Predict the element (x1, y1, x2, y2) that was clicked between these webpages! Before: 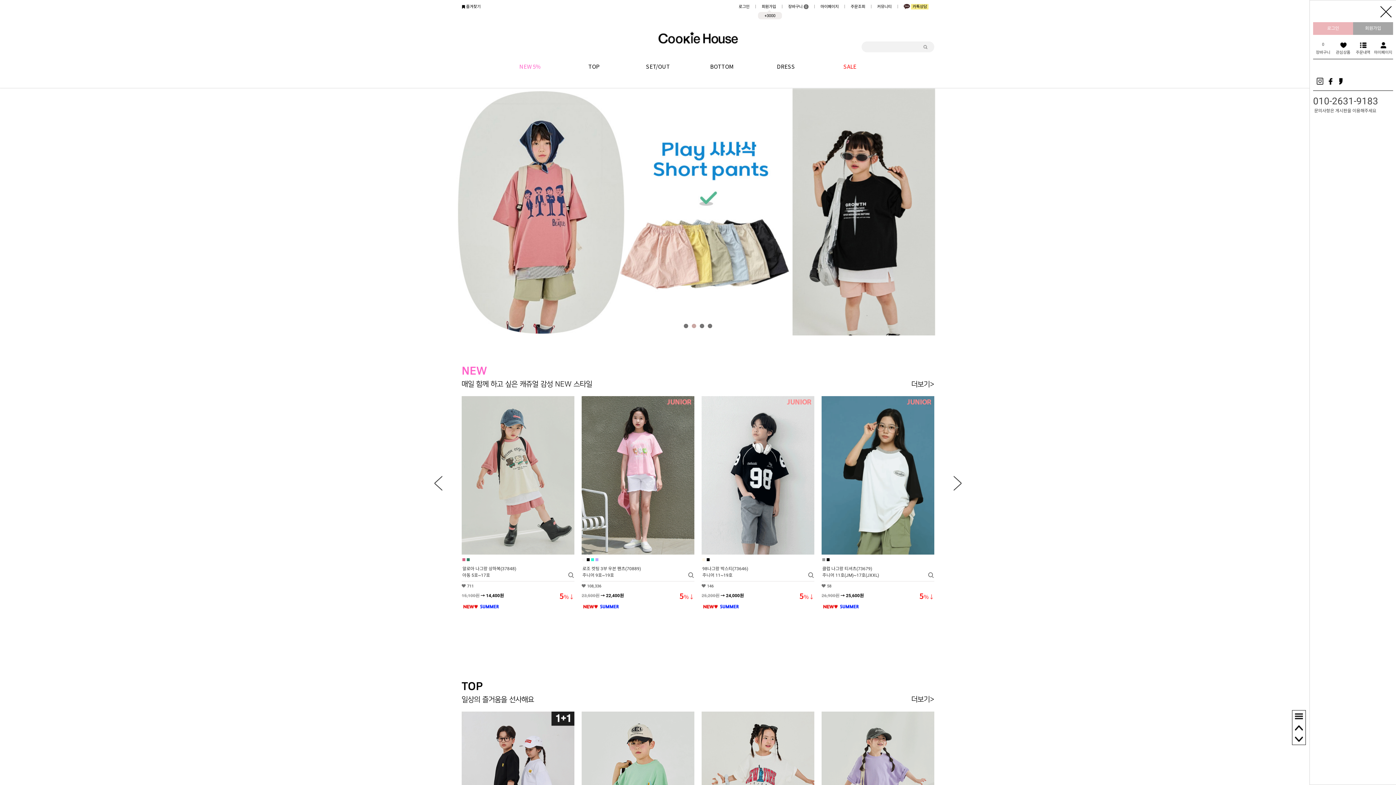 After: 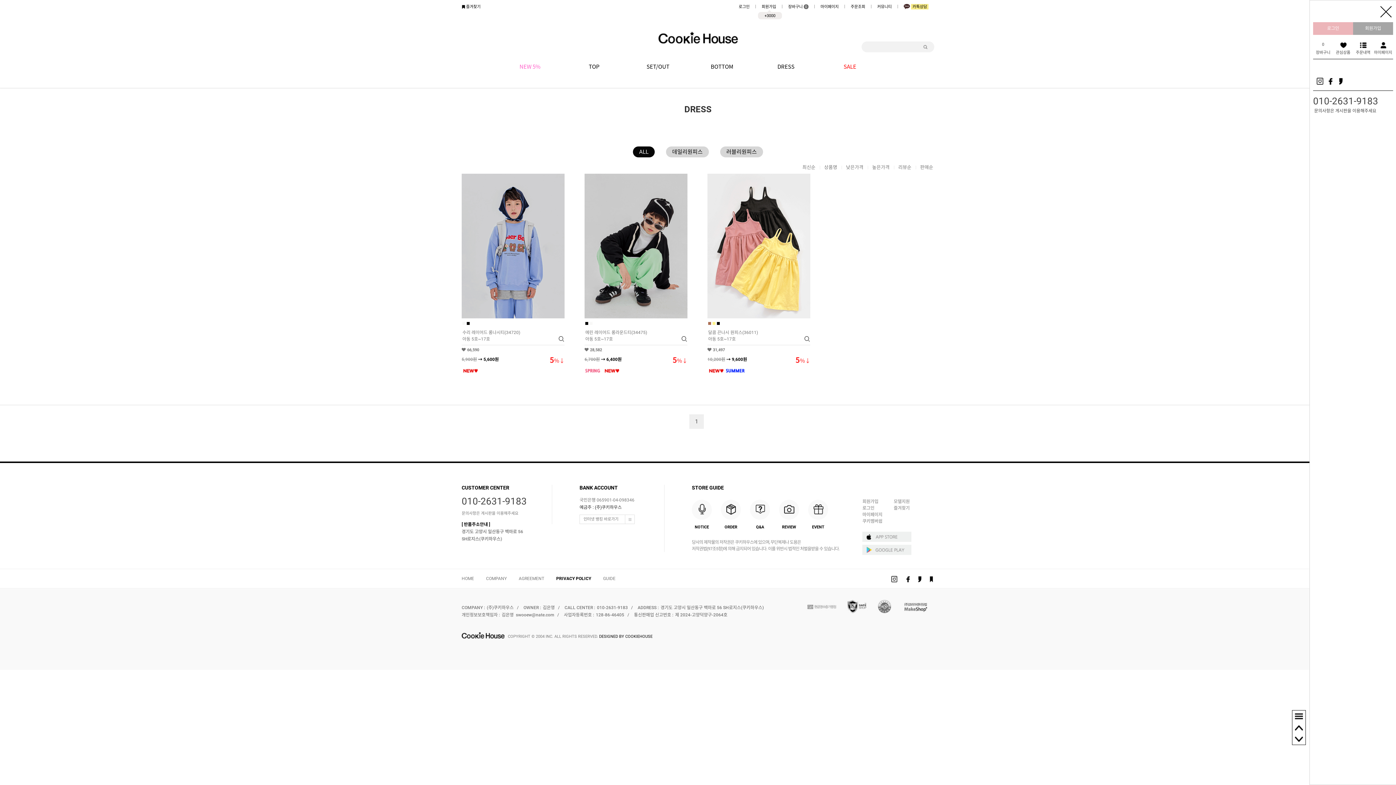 Action: bbox: (754, 60, 818, 73) label: DRESS